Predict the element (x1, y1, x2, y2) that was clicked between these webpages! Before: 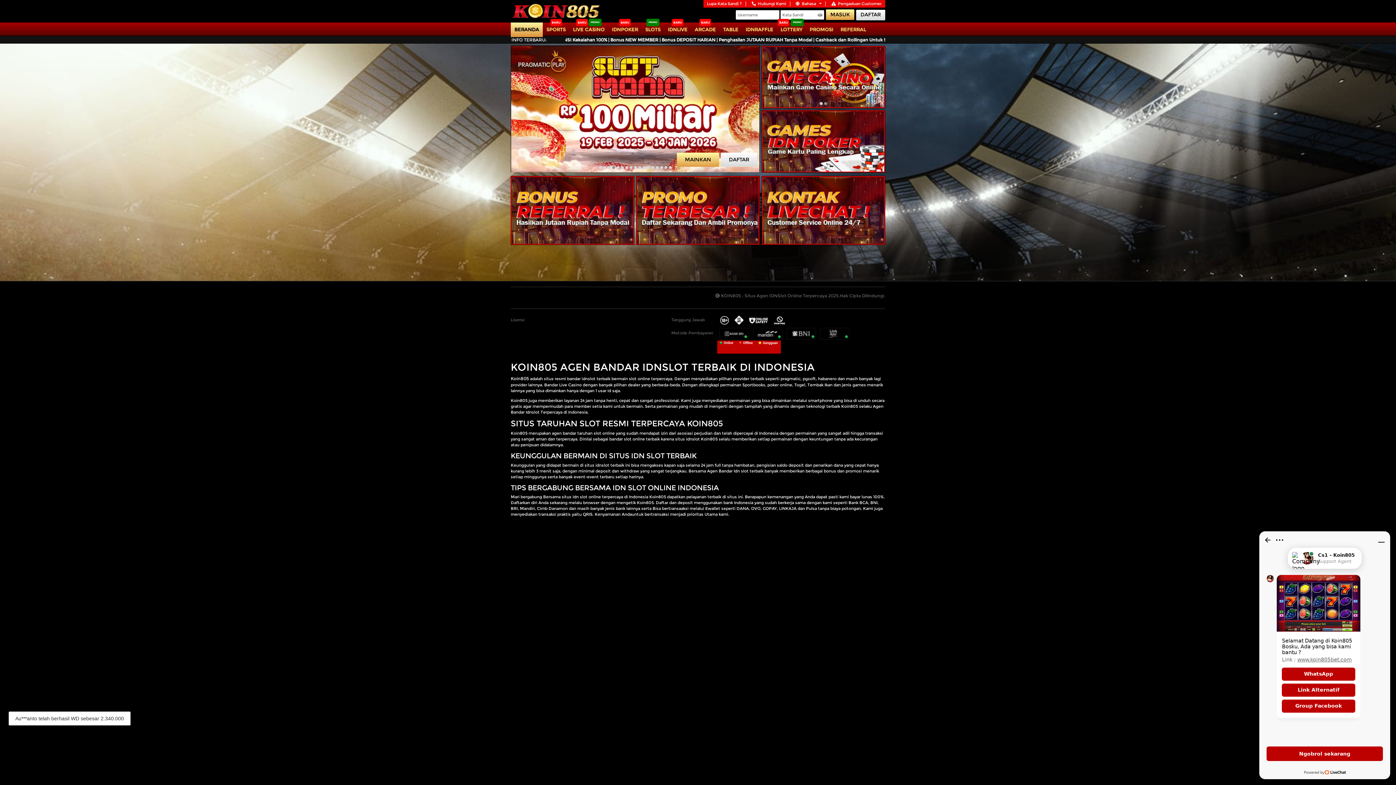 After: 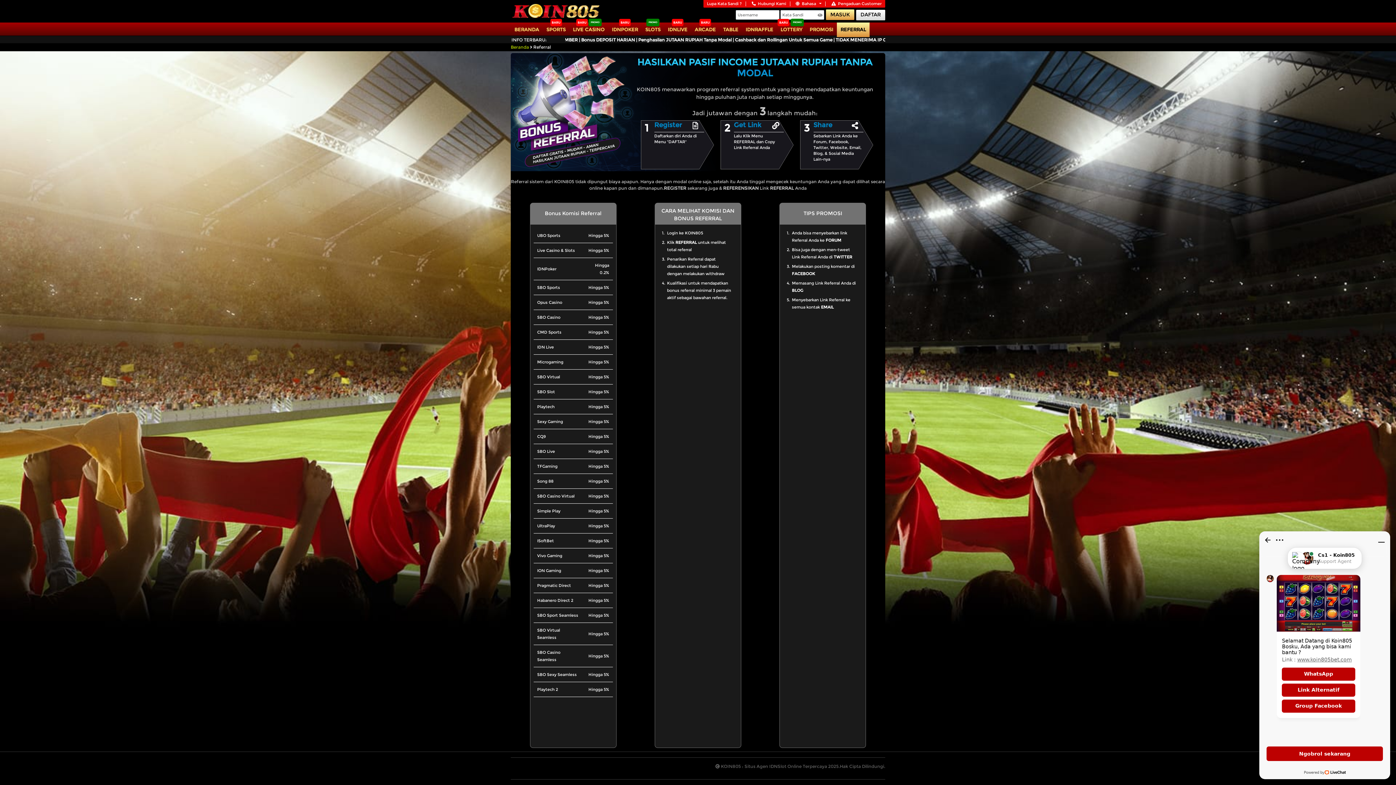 Action: bbox: (837, 22, 869, 37) label: REFERRAL